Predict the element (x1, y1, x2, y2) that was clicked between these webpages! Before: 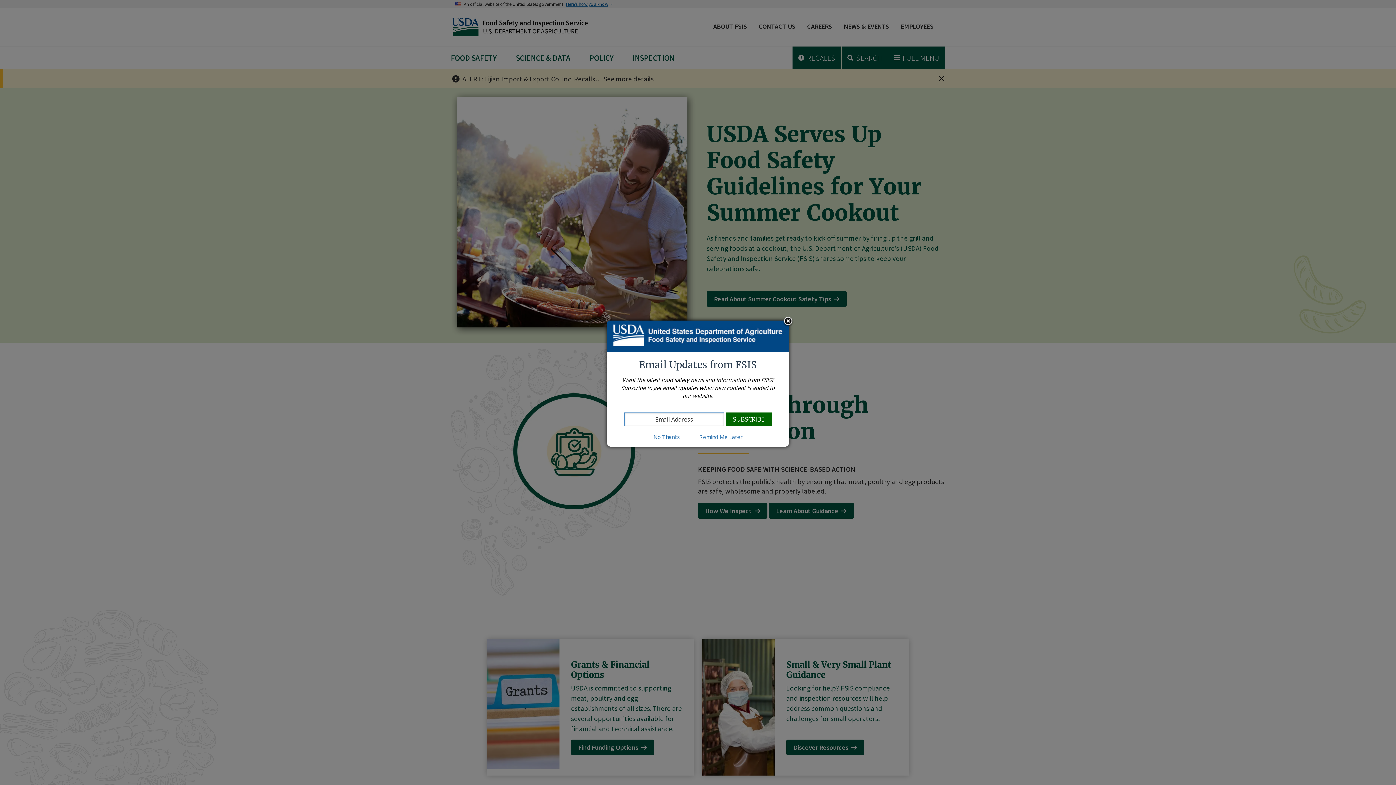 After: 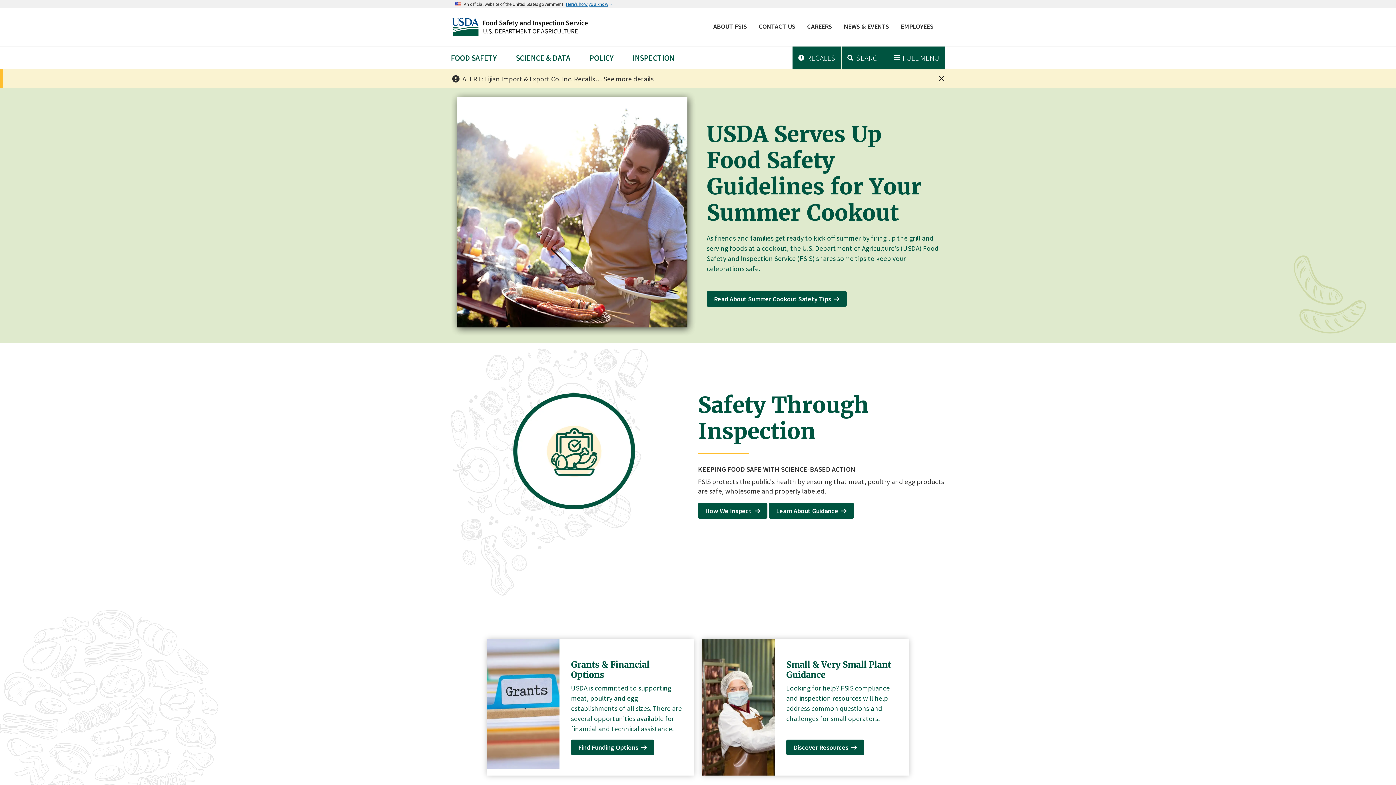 Action: label: Remind Me Later bbox: (690, 433, 751, 440)